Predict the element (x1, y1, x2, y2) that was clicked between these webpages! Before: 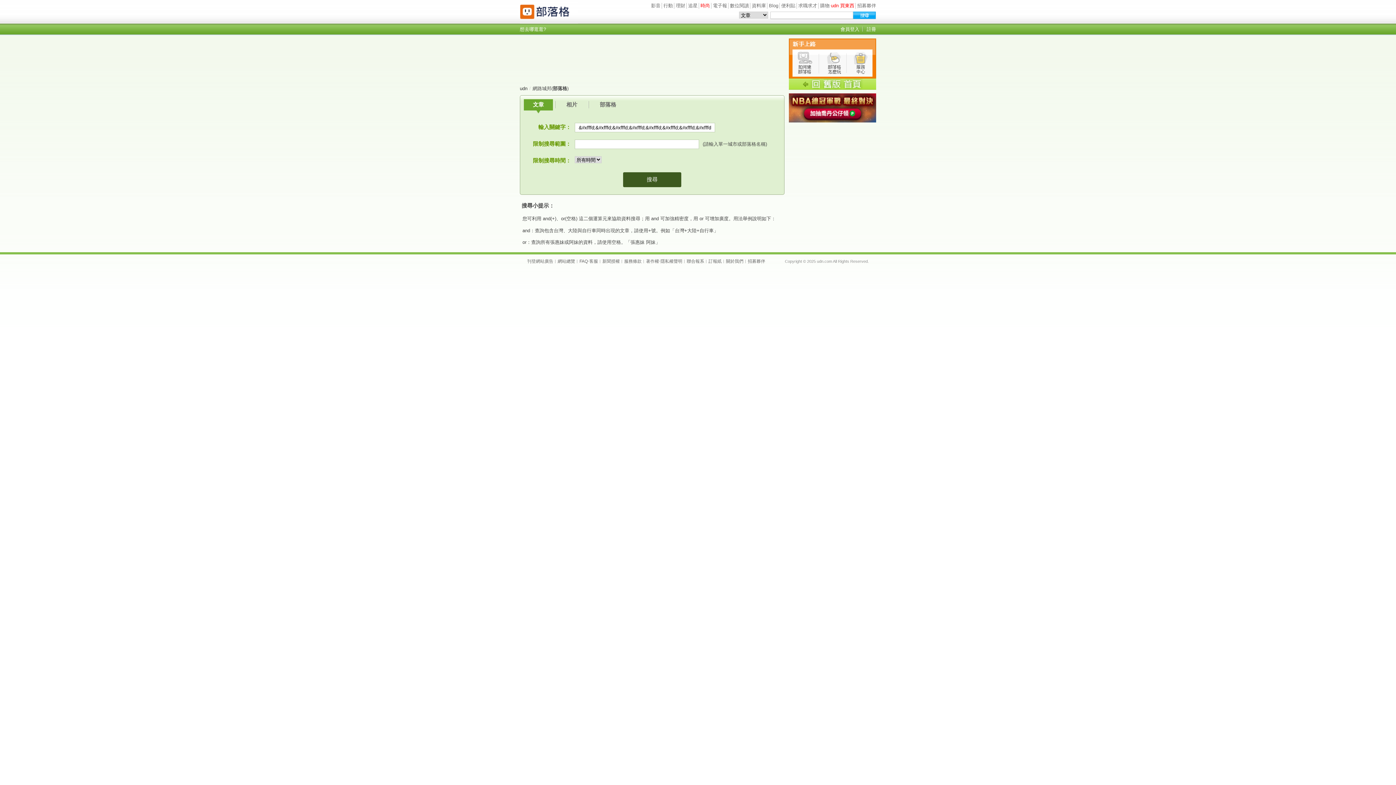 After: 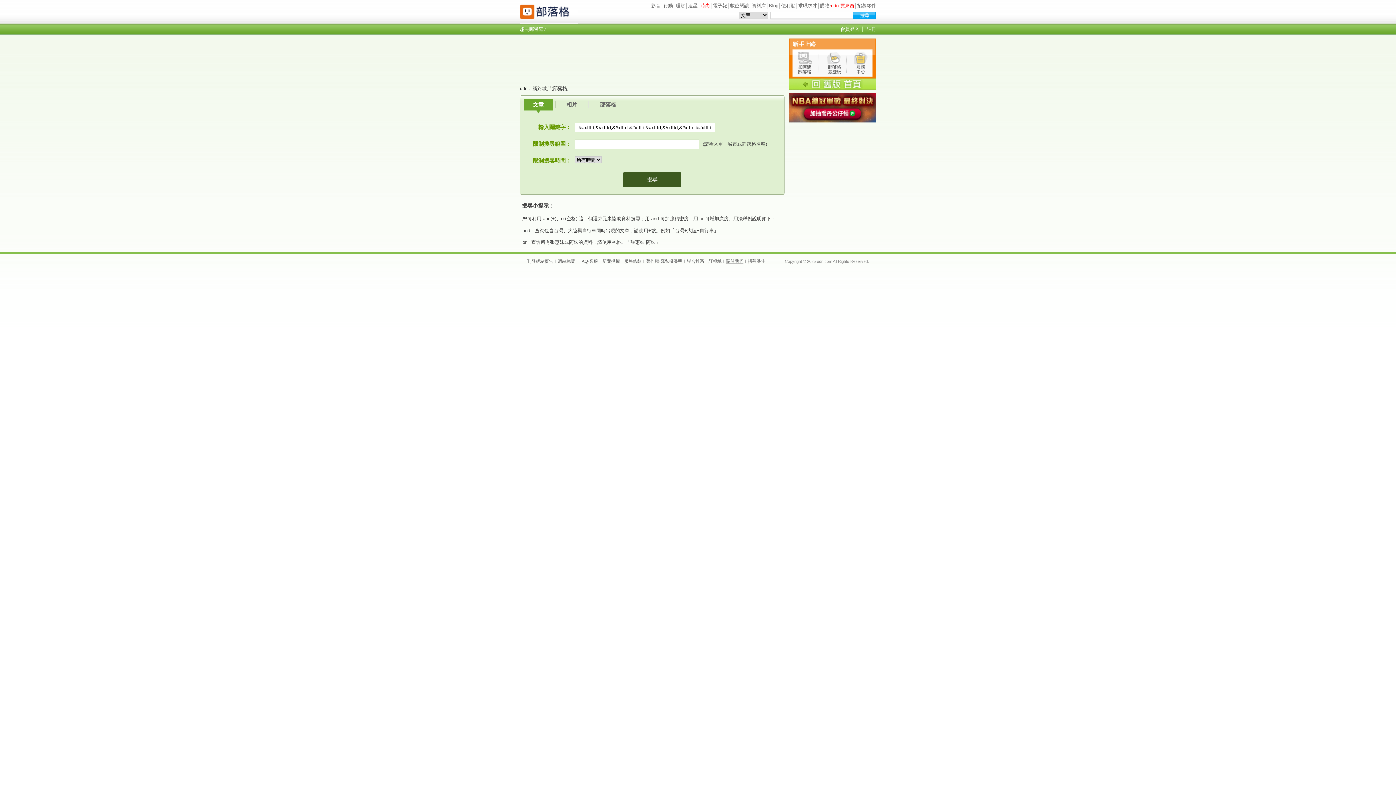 Action: bbox: (726, 258, 743, 263) label: 關於我們